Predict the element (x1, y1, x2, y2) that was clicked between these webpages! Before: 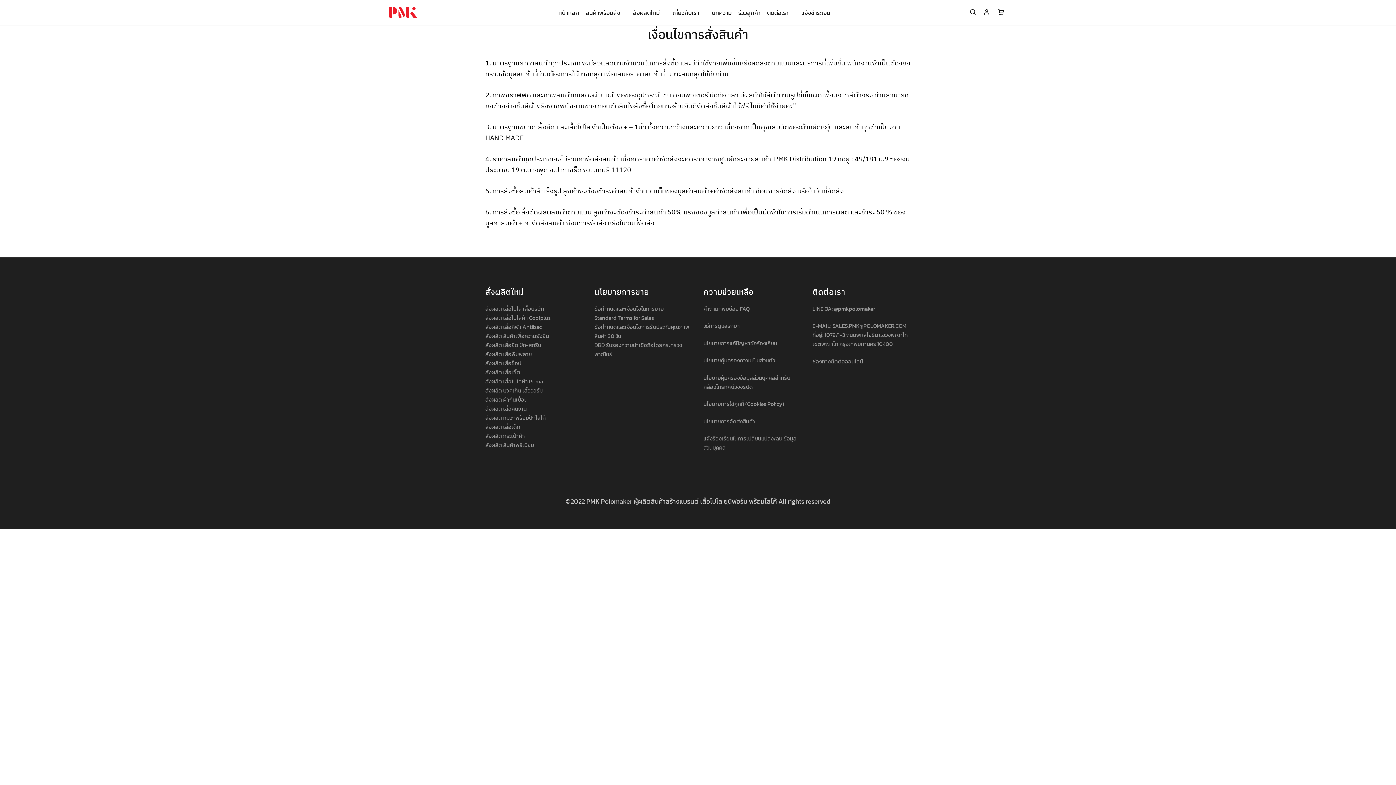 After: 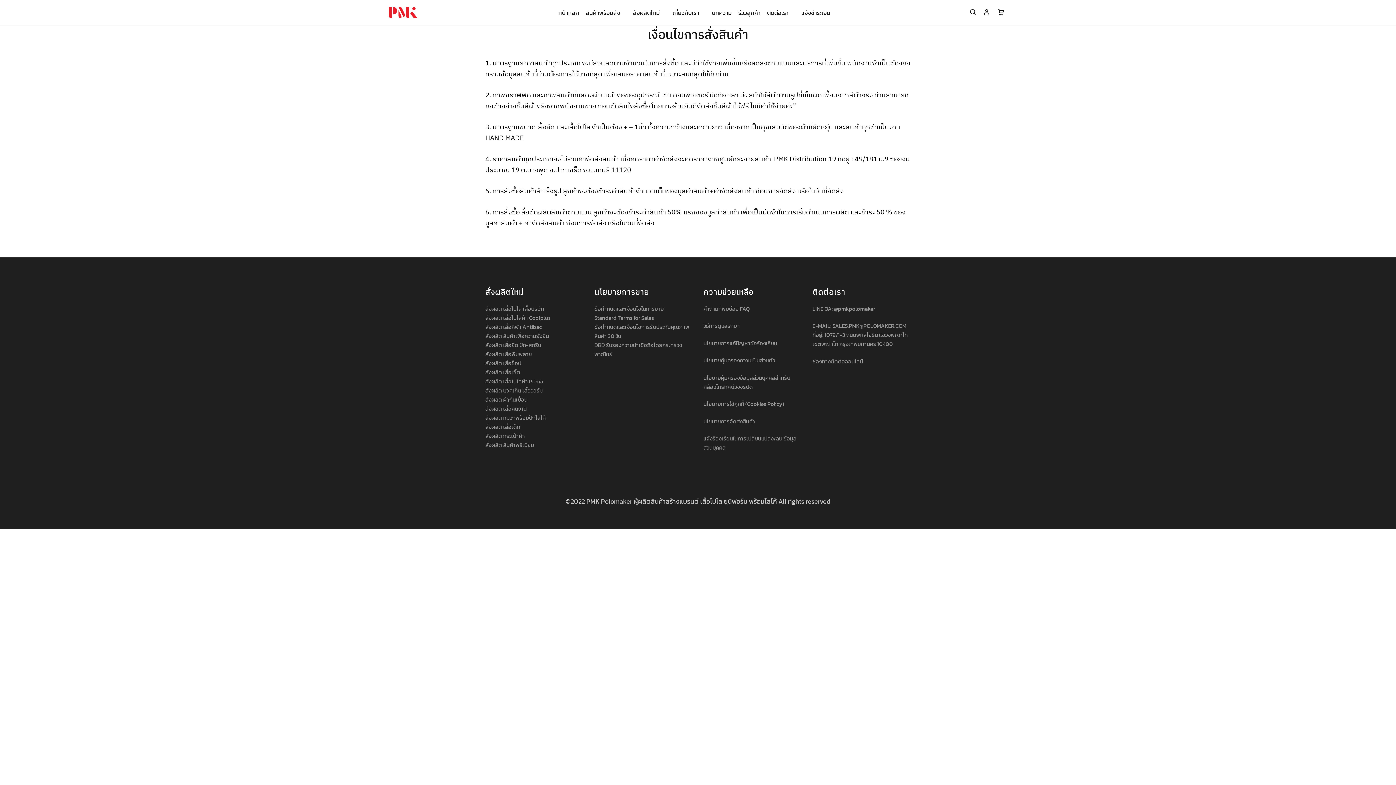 Action: label: สั่งผลิต เสื้อช็อป bbox: (485, 359, 521, 367)